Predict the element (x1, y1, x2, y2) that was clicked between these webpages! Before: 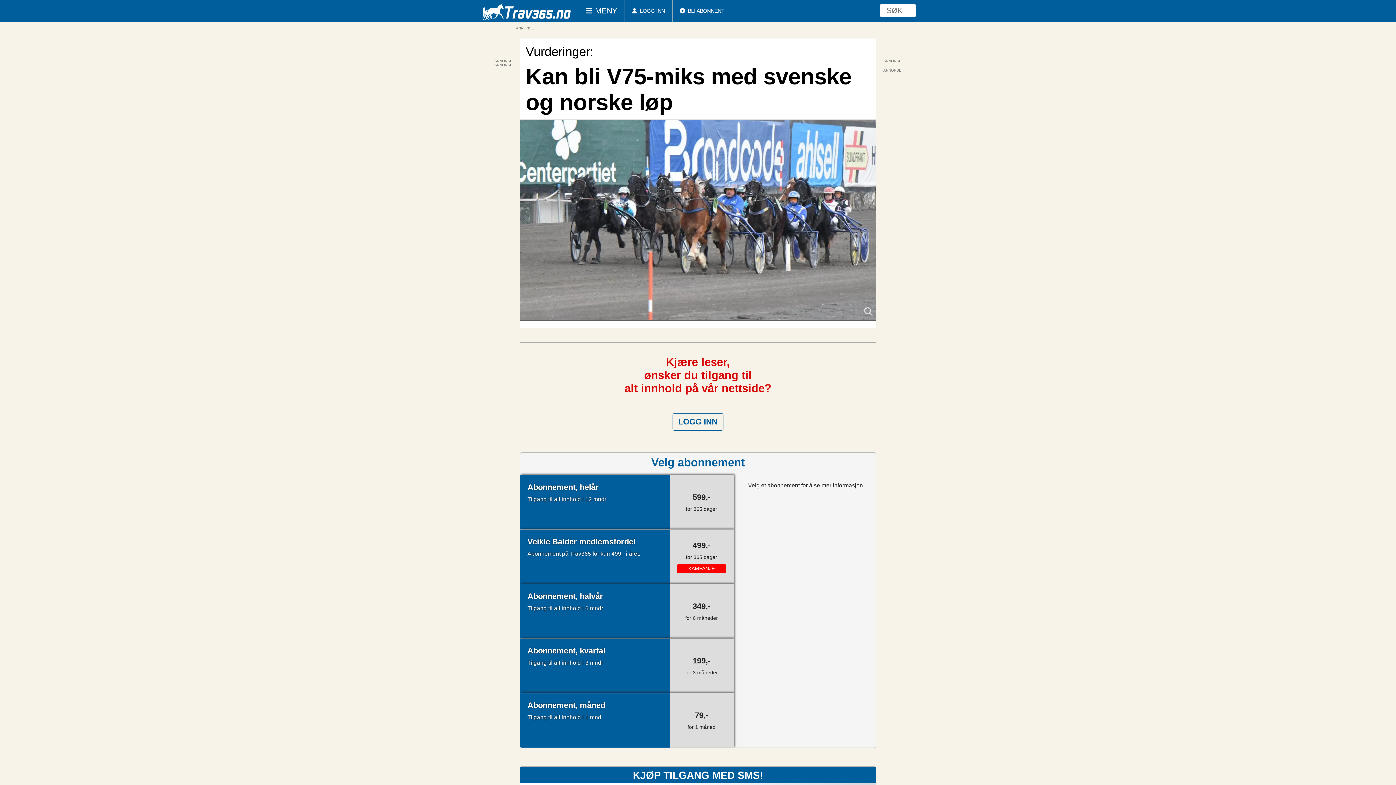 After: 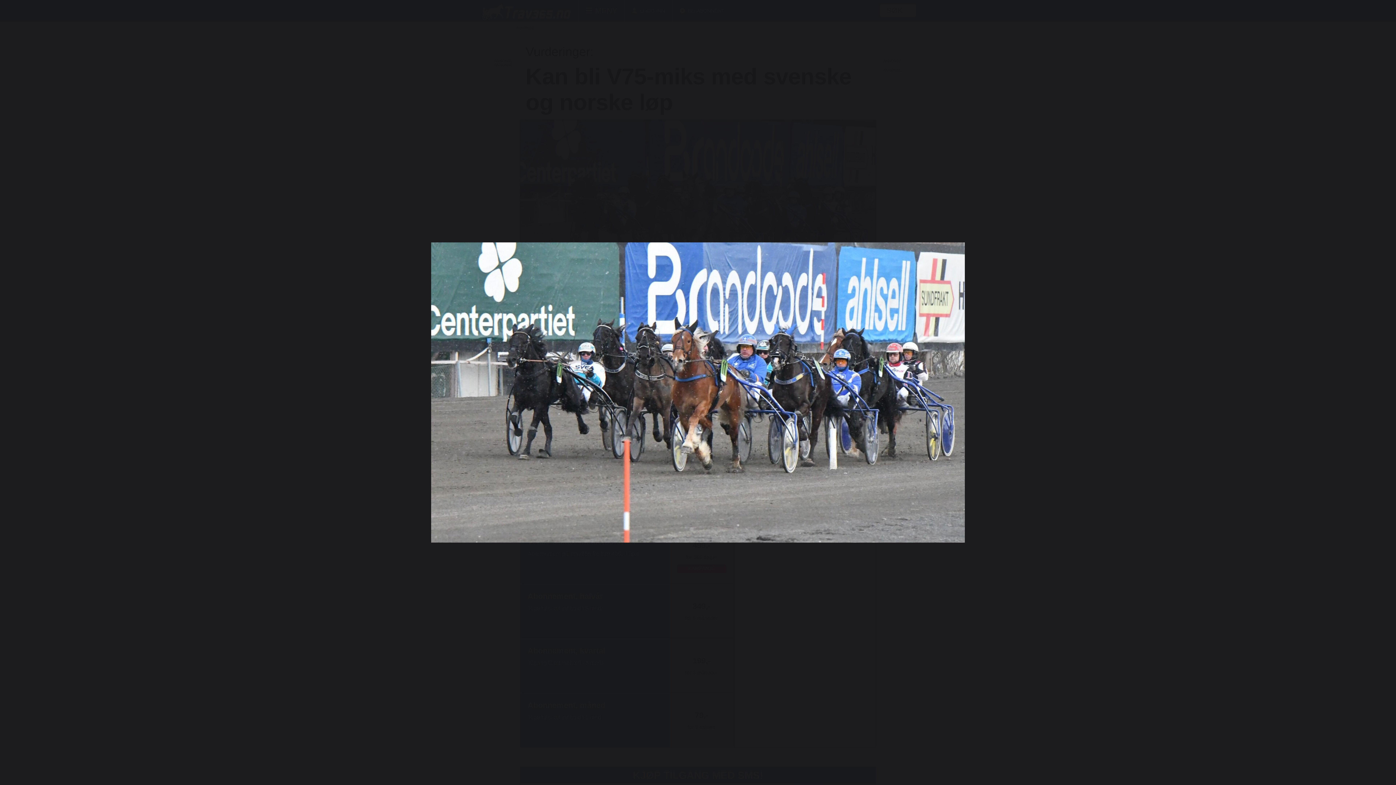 Action: bbox: (520, 119, 876, 320)